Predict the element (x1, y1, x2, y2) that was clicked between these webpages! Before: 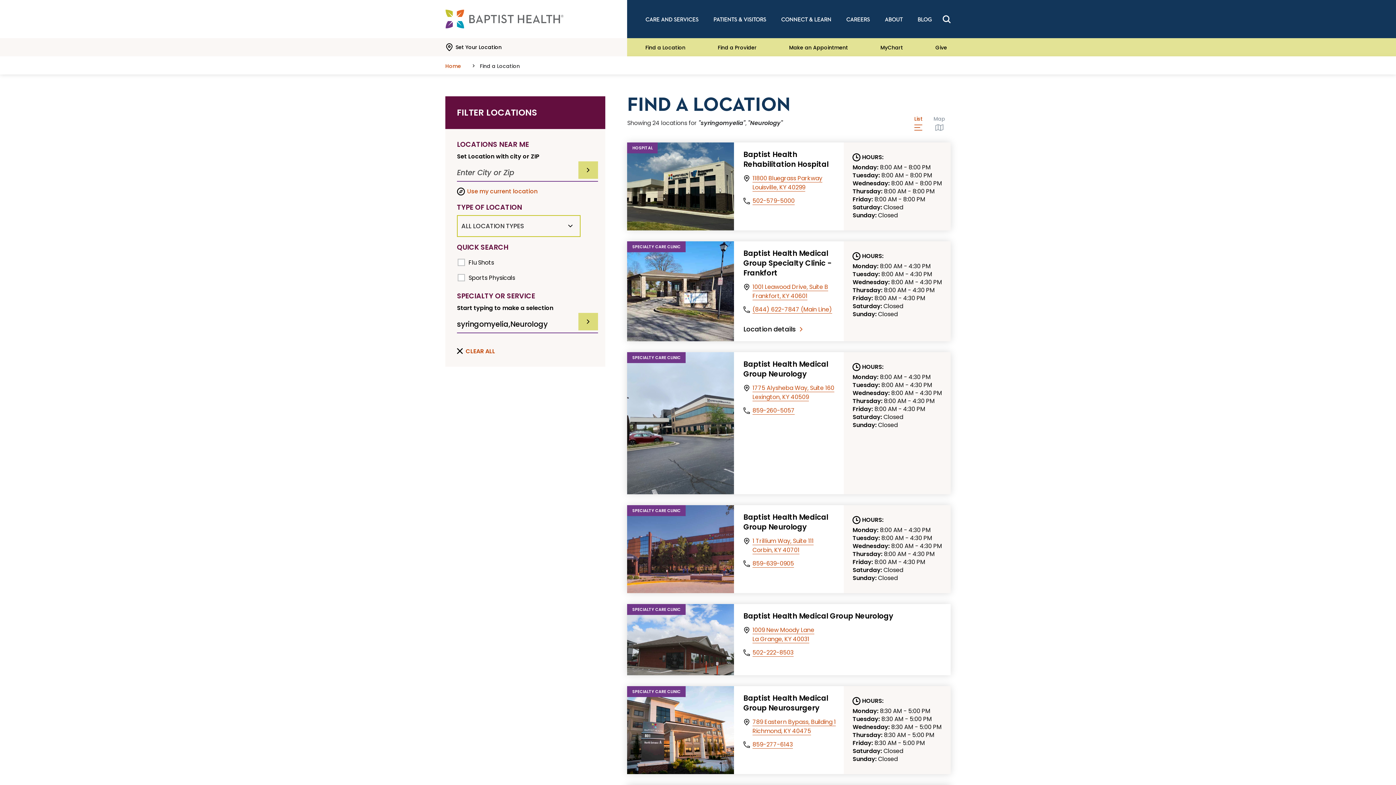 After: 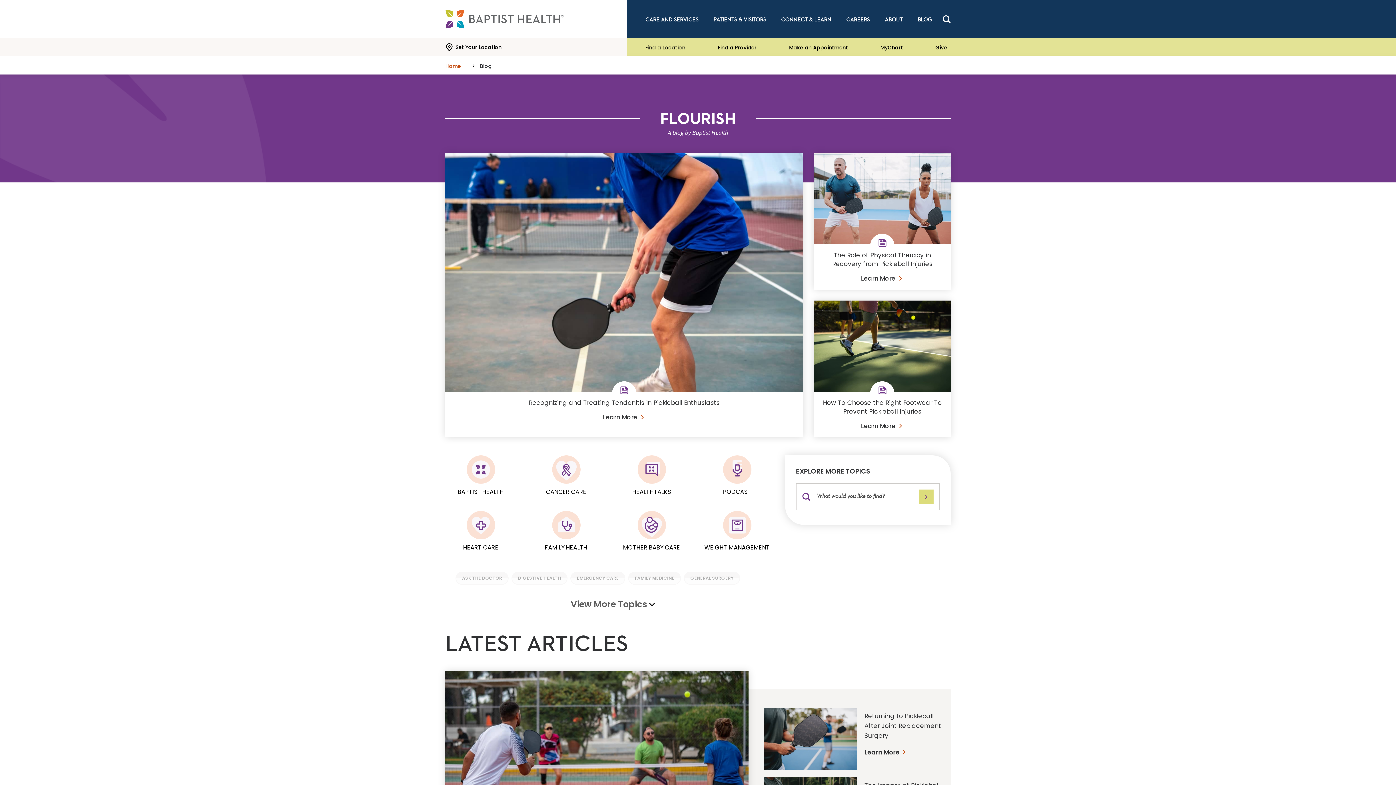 Action: bbox: (601, 527, 613, 537) label: Blog